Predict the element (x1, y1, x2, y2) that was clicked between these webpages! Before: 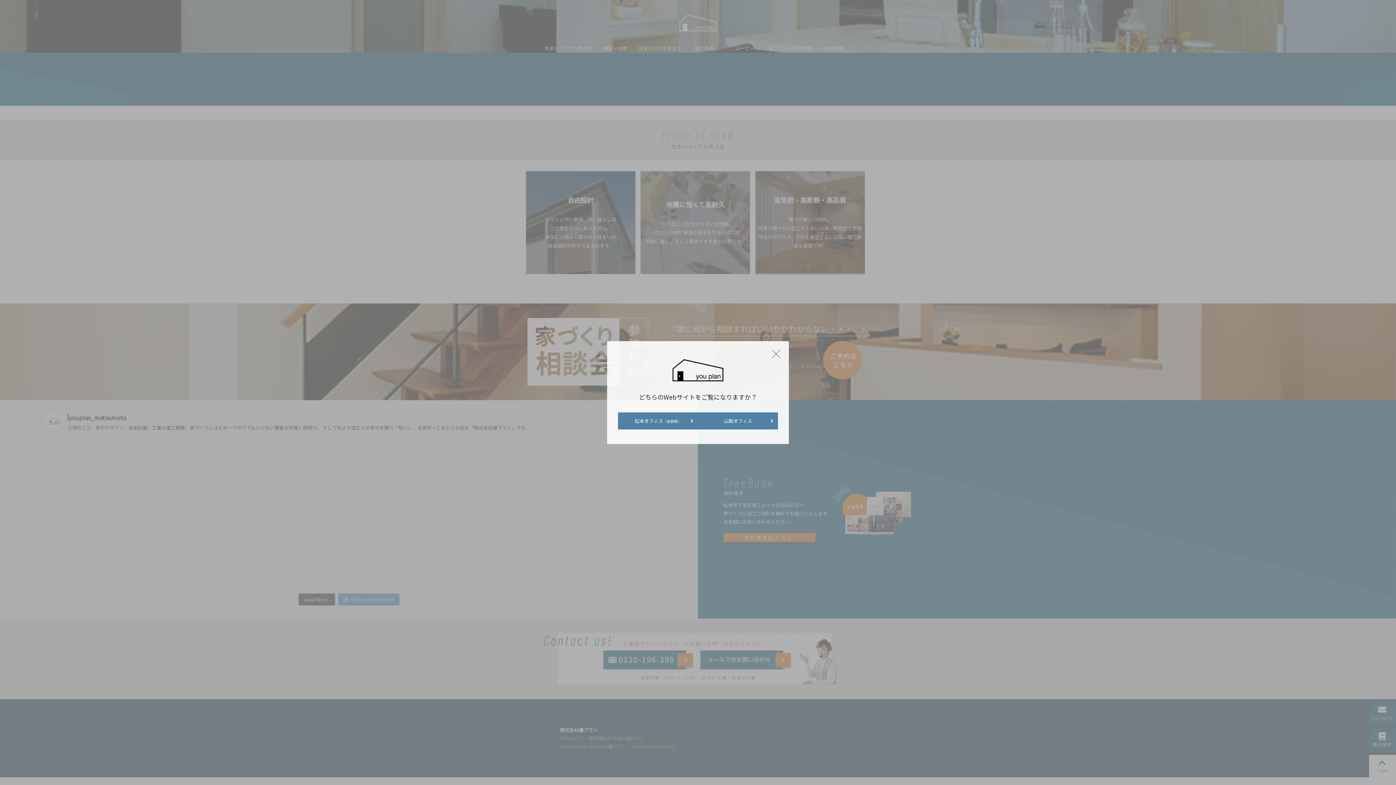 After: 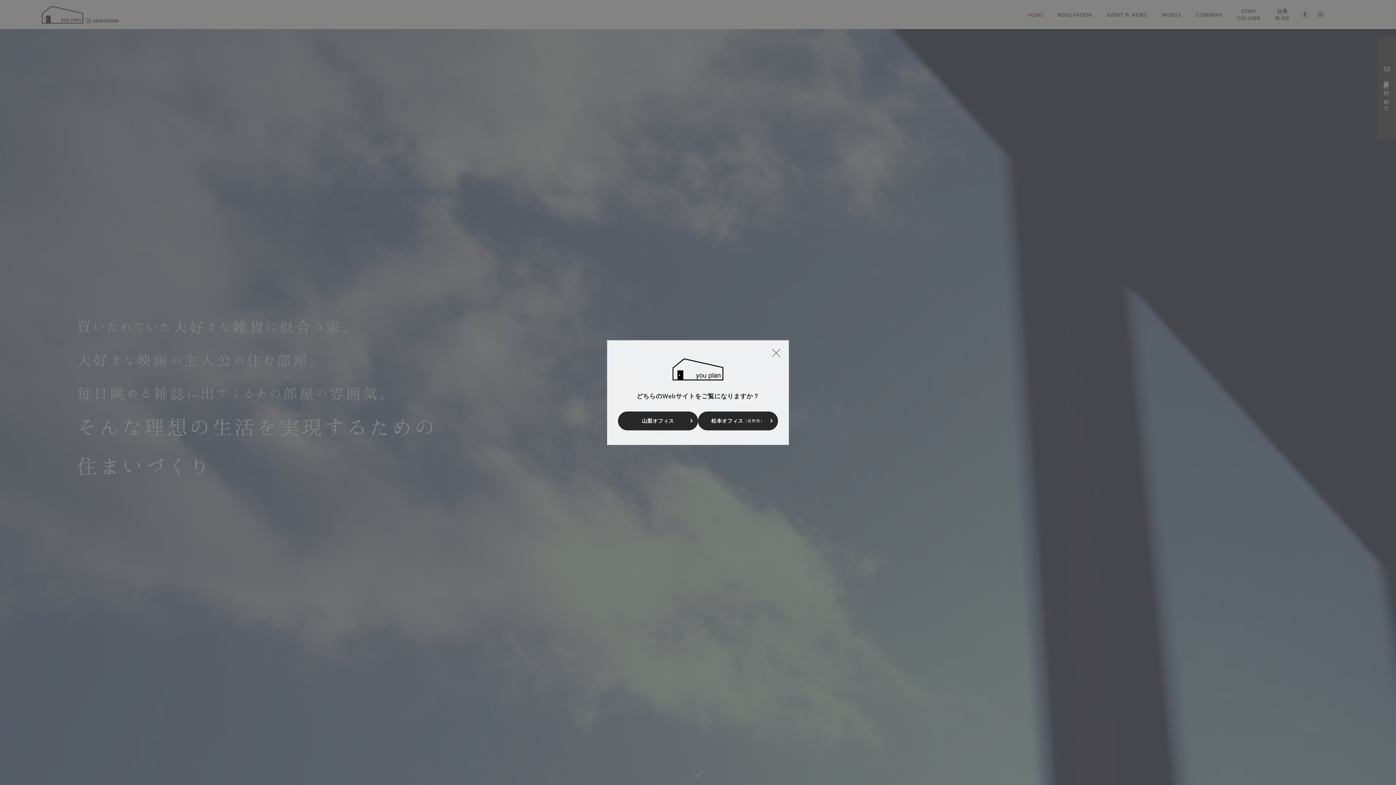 Action: label: 山梨オフィス bbox: (698, 412, 778, 429)